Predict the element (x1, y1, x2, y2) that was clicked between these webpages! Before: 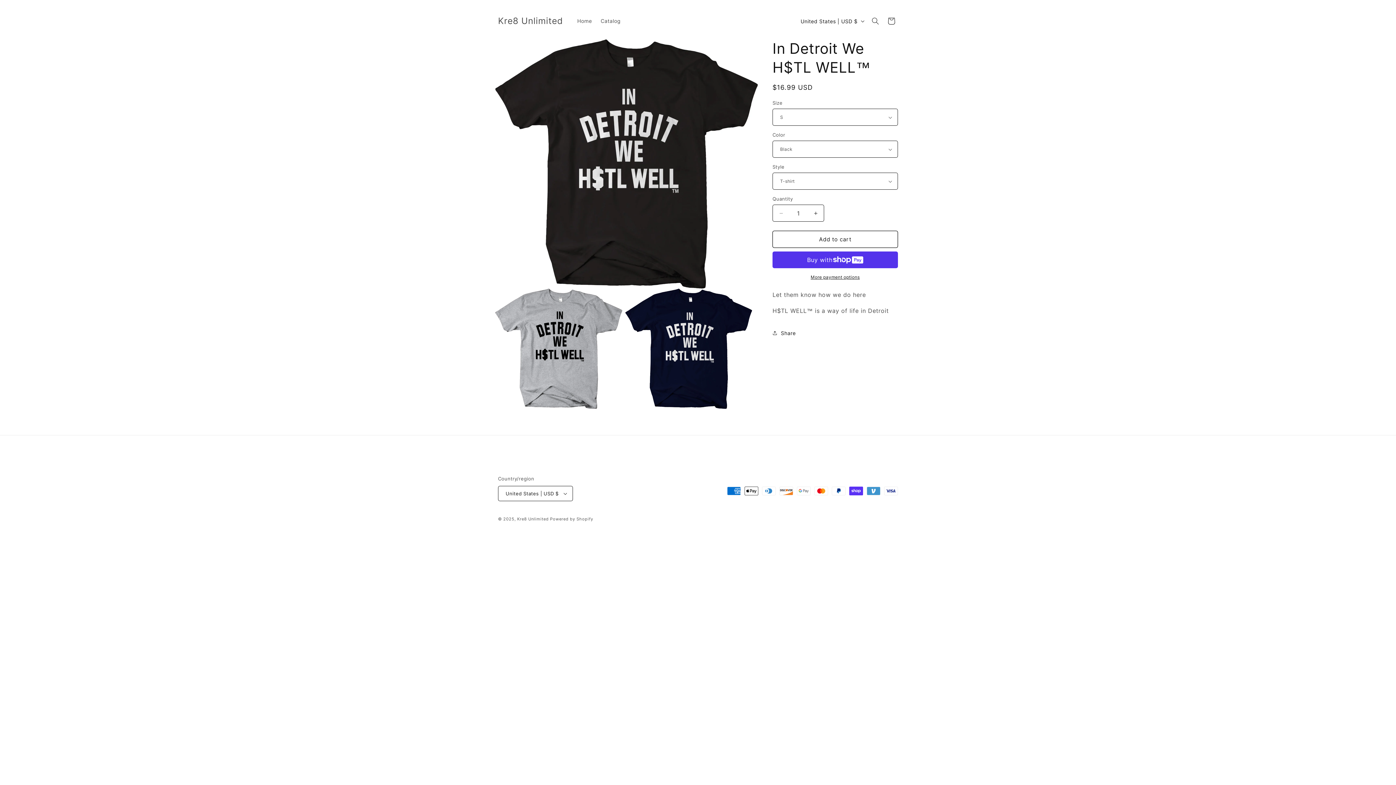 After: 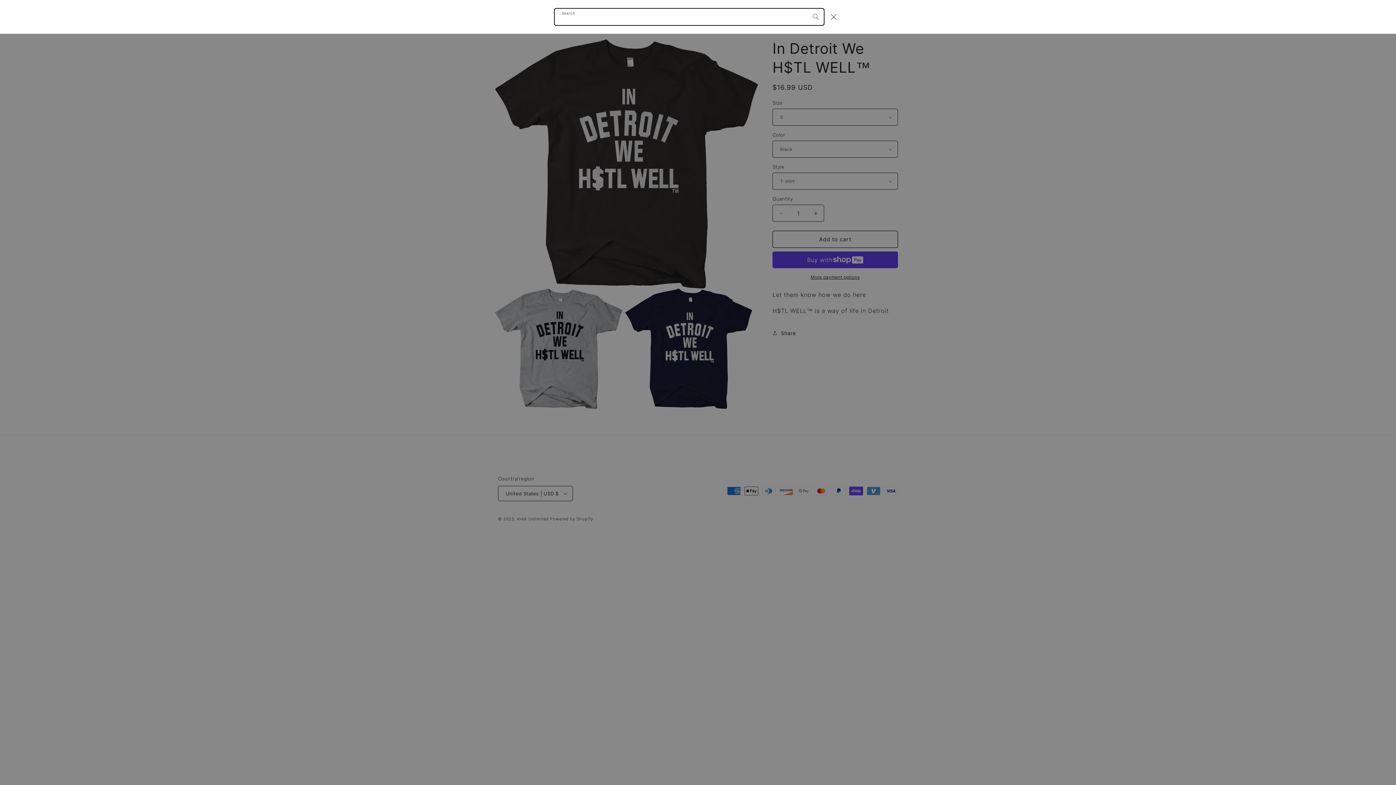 Action: label: Search bbox: (867, 13, 883, 29)